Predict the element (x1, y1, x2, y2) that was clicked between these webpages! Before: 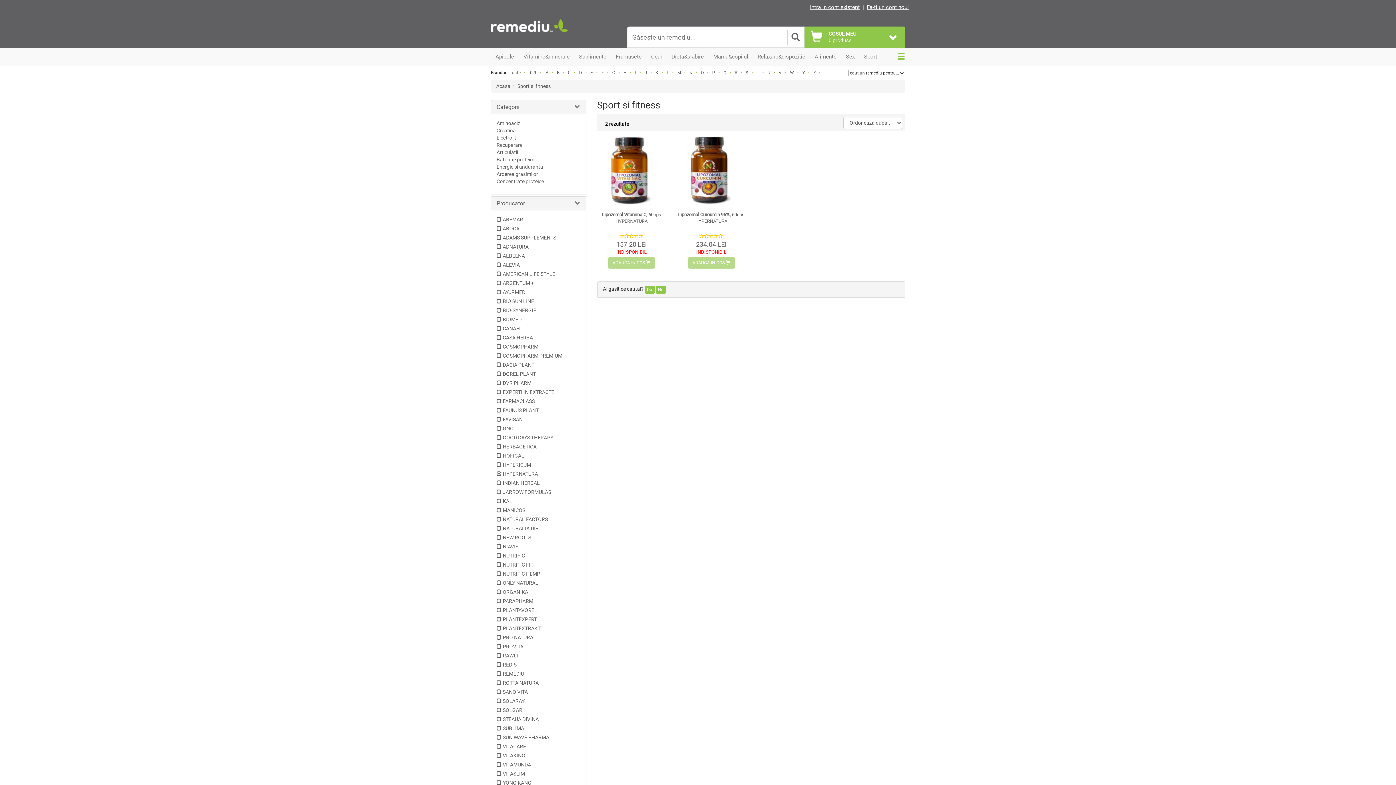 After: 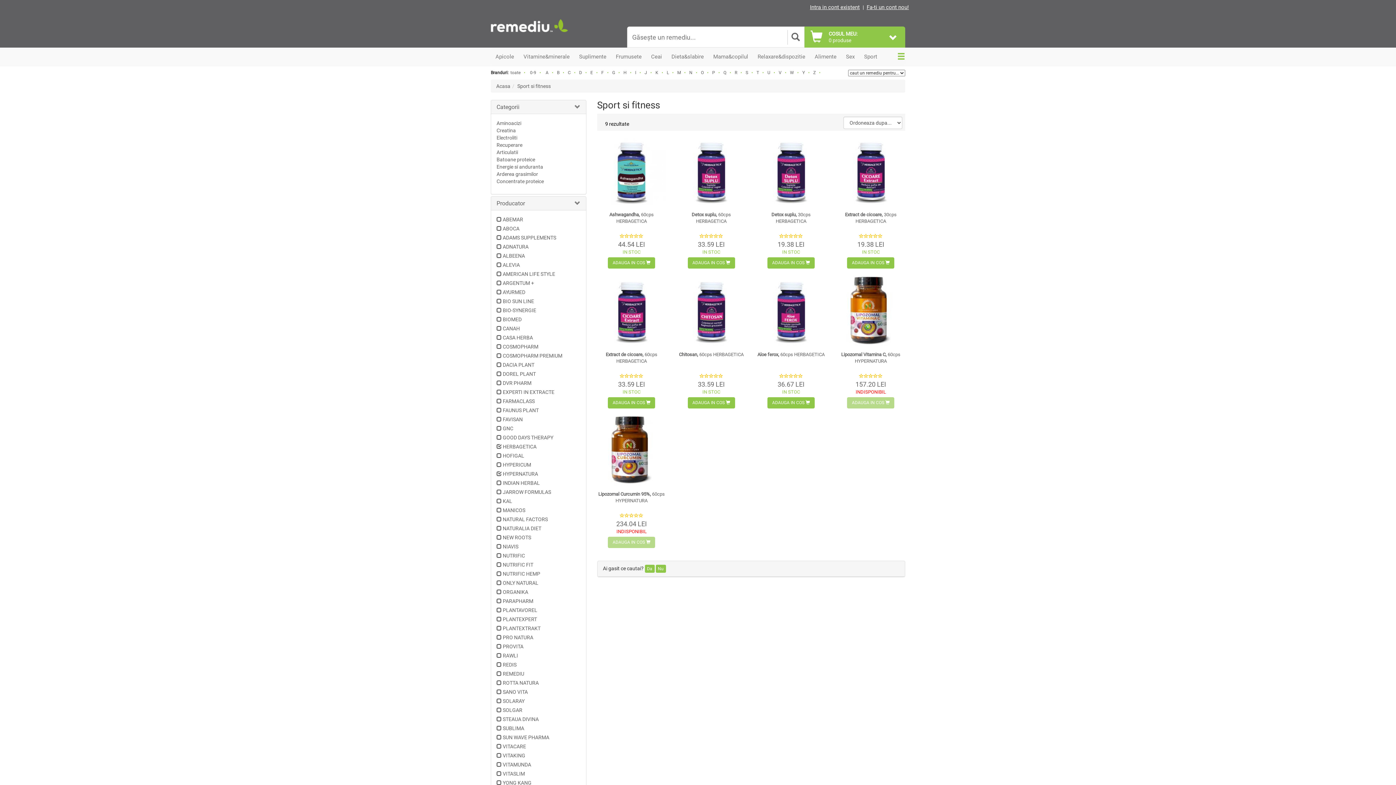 Action: bbox: (502, 444, 536, 449) label: HERBAGETICA